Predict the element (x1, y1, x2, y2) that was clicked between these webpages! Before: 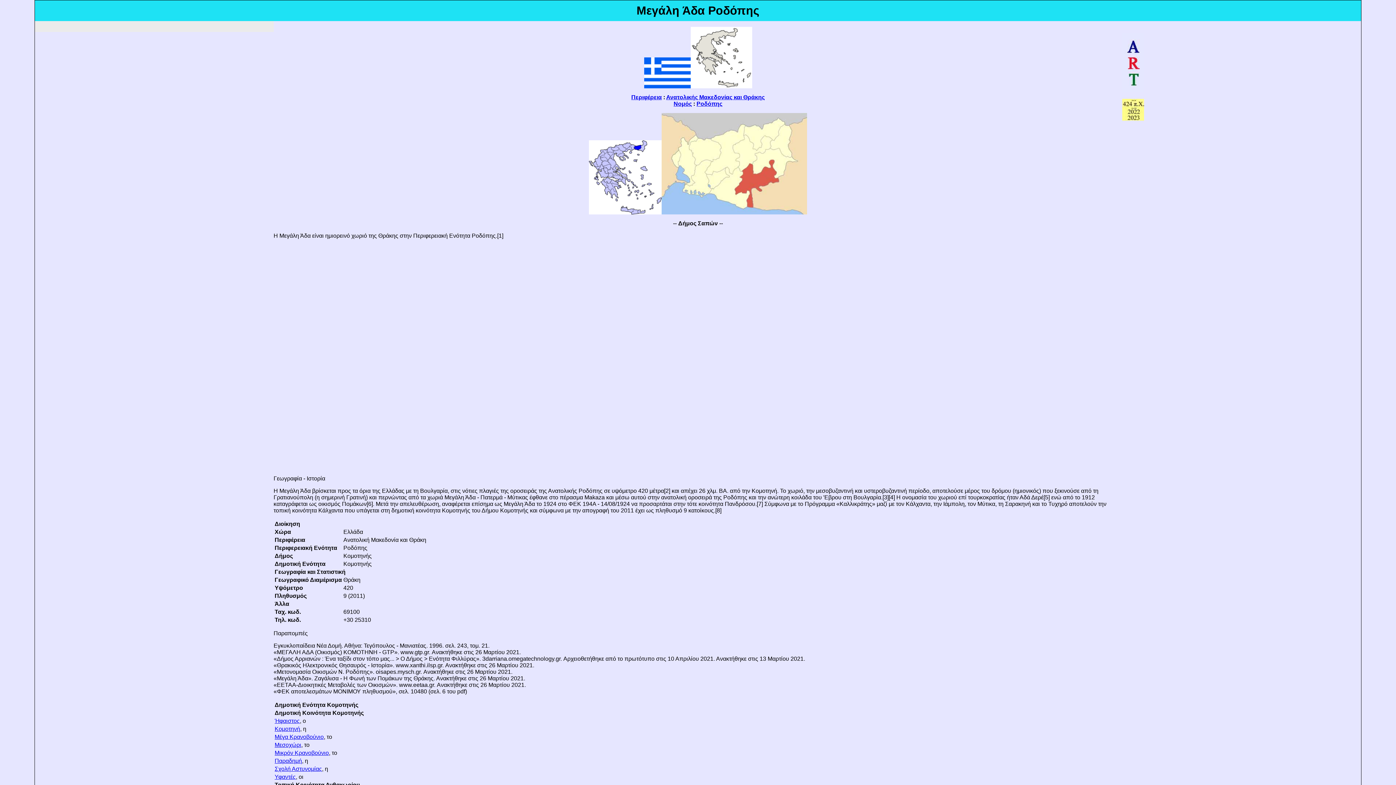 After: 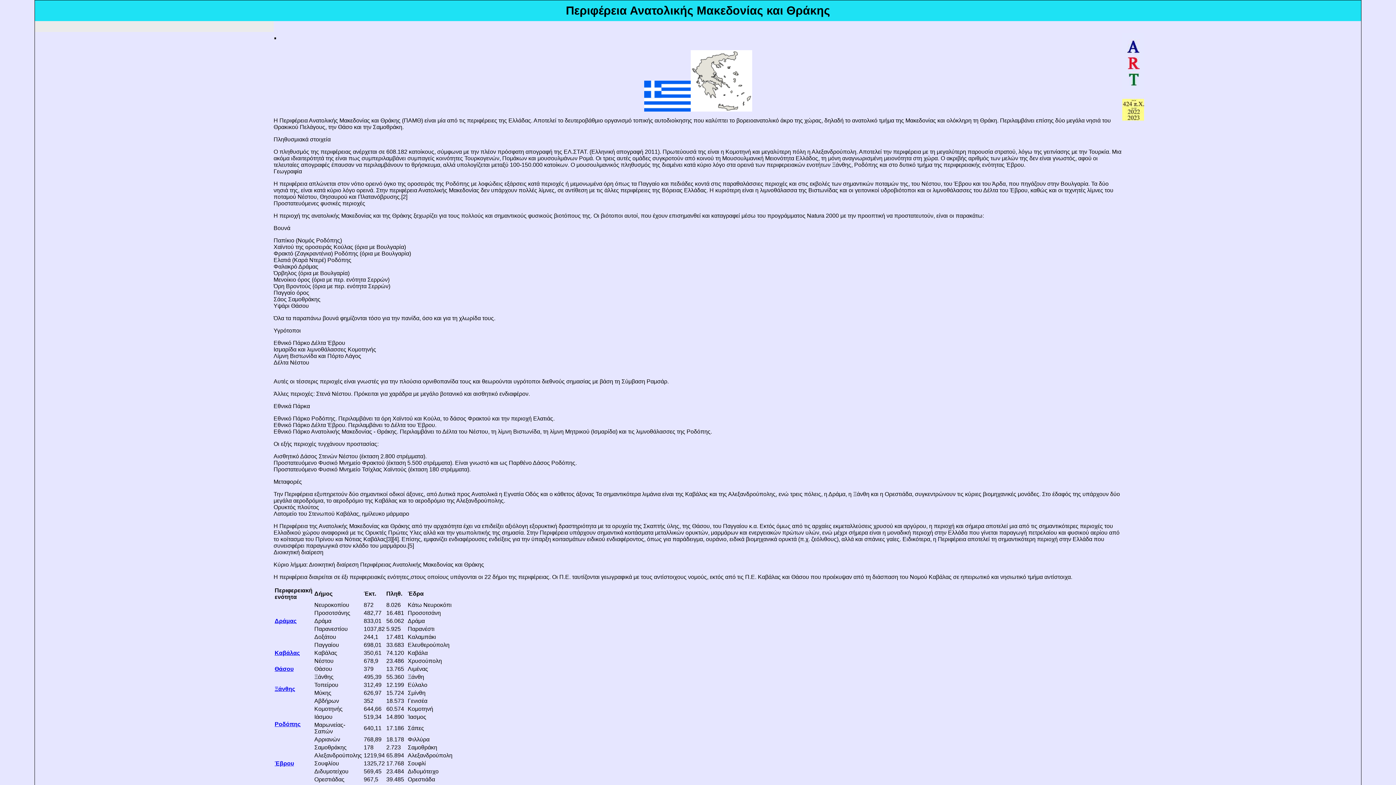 Action: label: Ανατολικής Μακεδονίας και Θράκης bbox: (666, 94, 764, 100)